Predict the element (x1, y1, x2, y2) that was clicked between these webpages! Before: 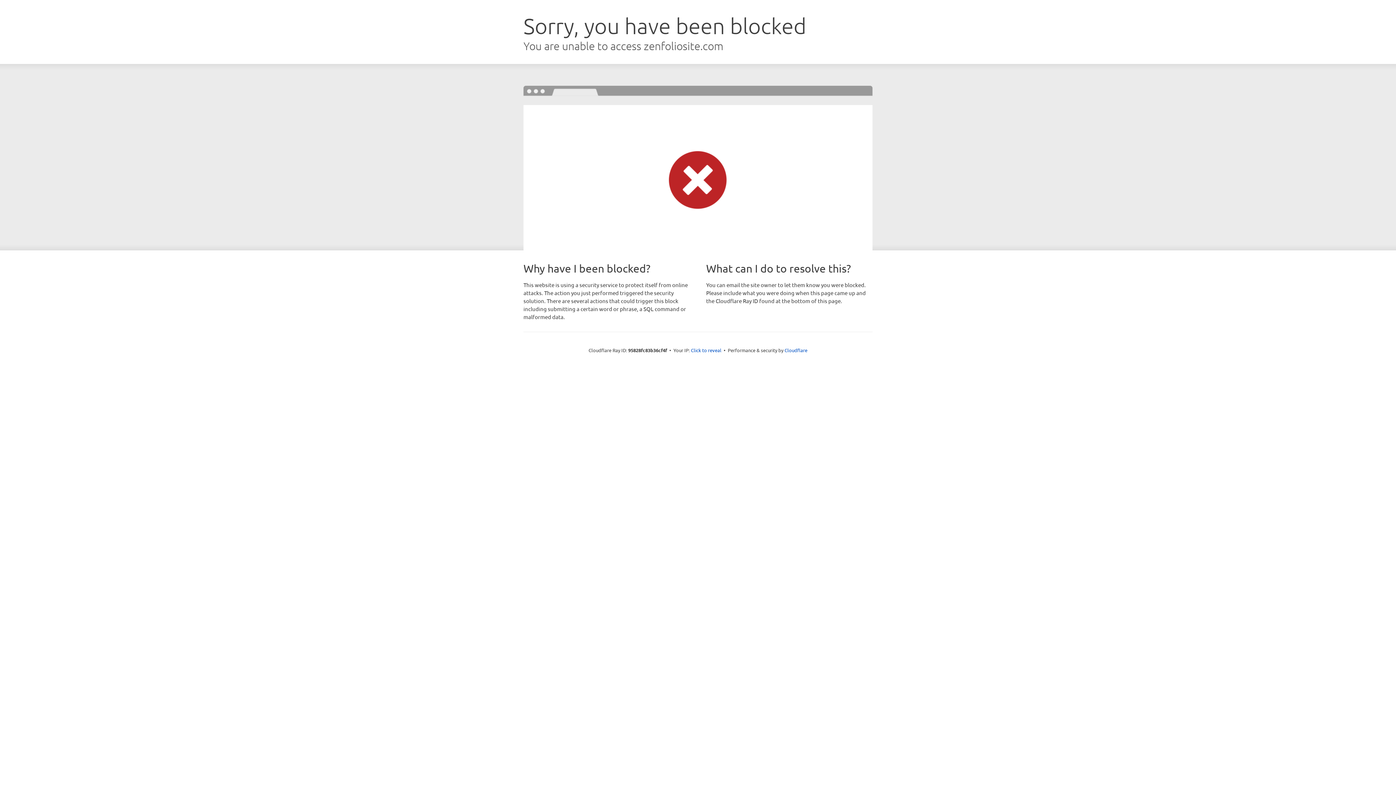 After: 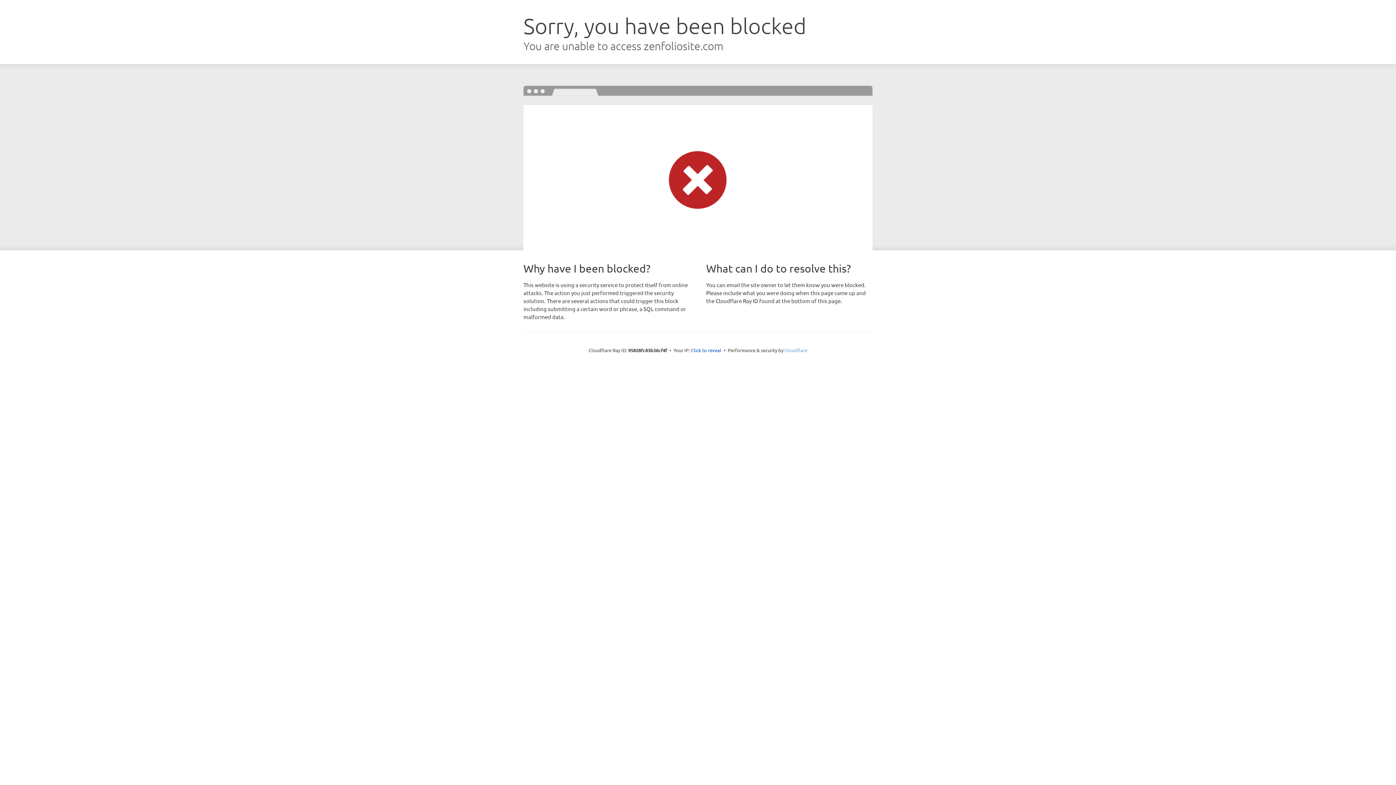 Action: bbox: (784, 347, 807, 353) label: Cloudflare